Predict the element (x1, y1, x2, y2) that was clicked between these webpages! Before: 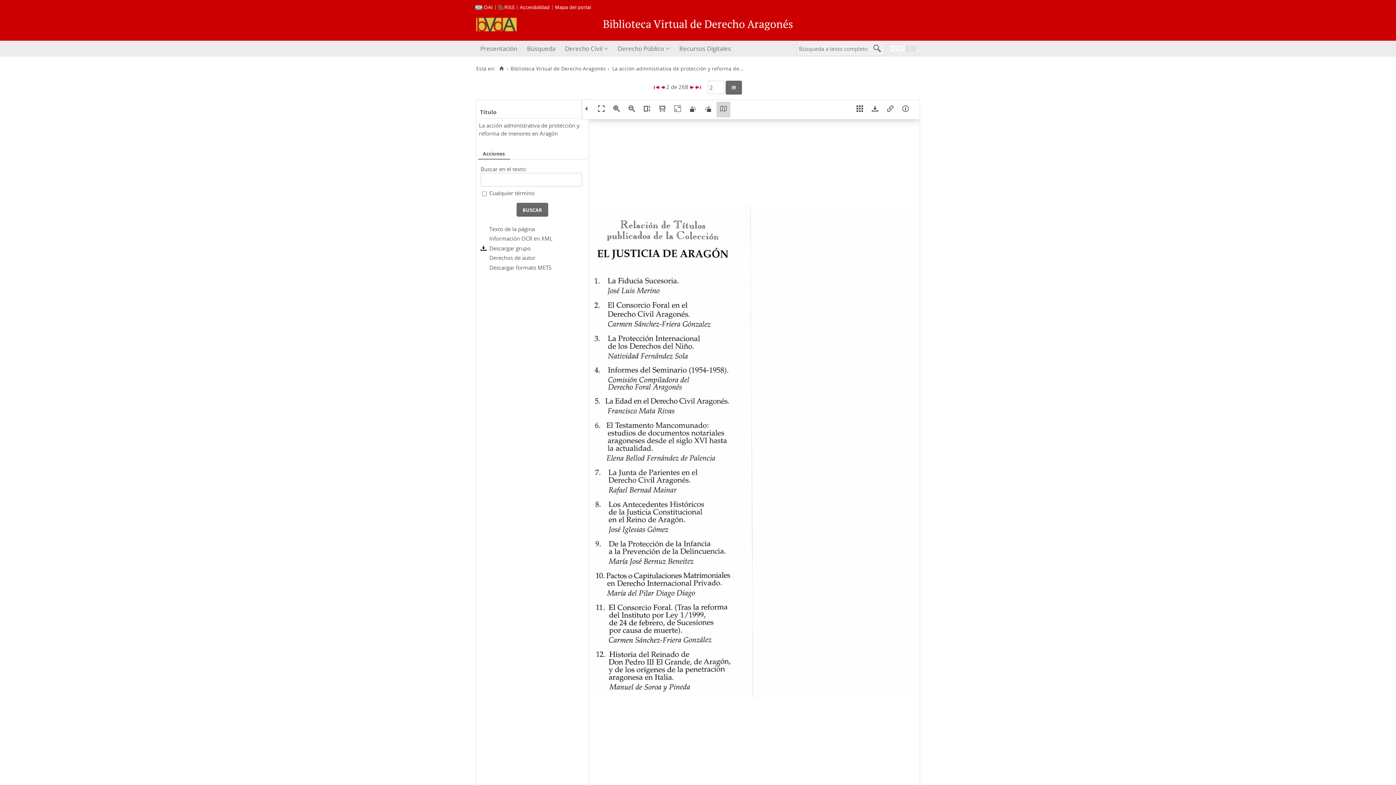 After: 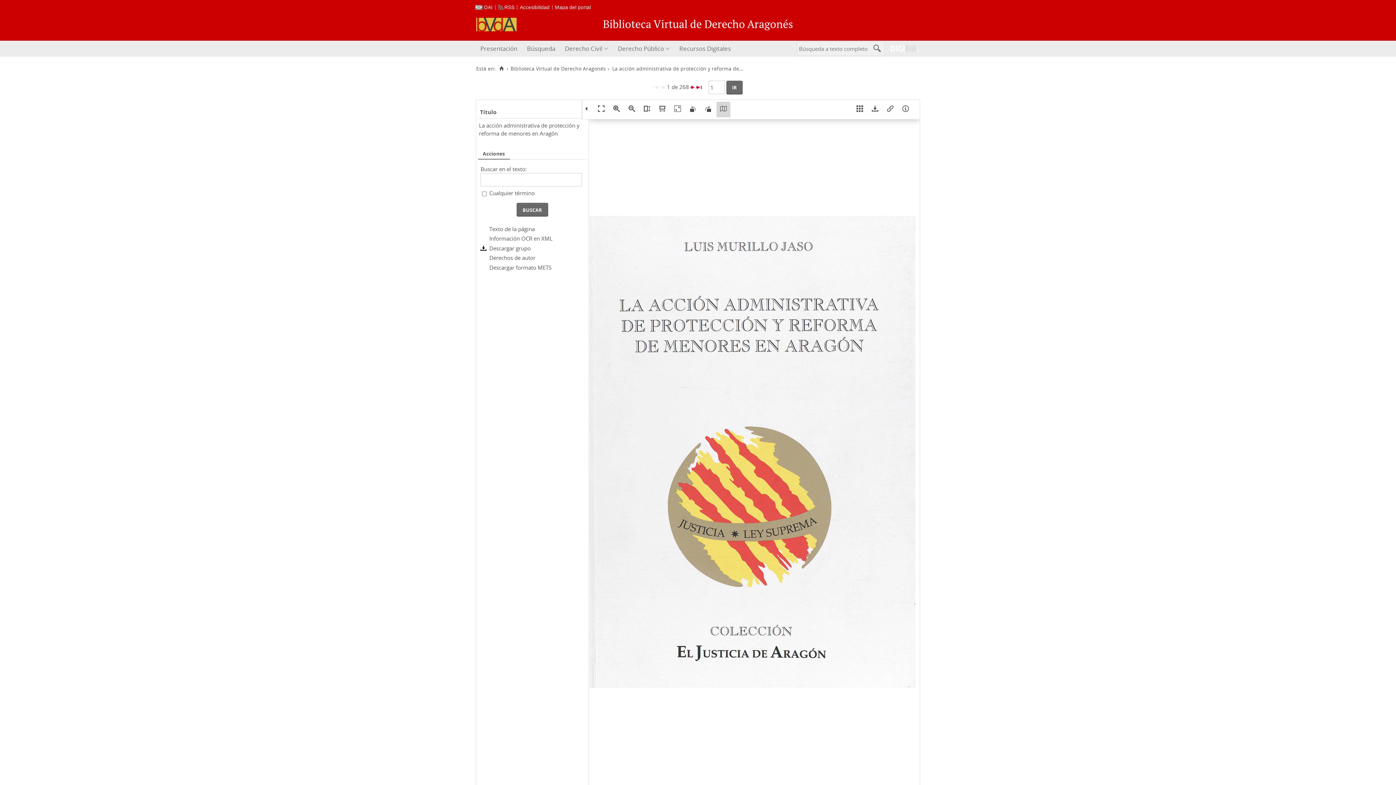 Action: bbox: (660, 83, 664, 90)